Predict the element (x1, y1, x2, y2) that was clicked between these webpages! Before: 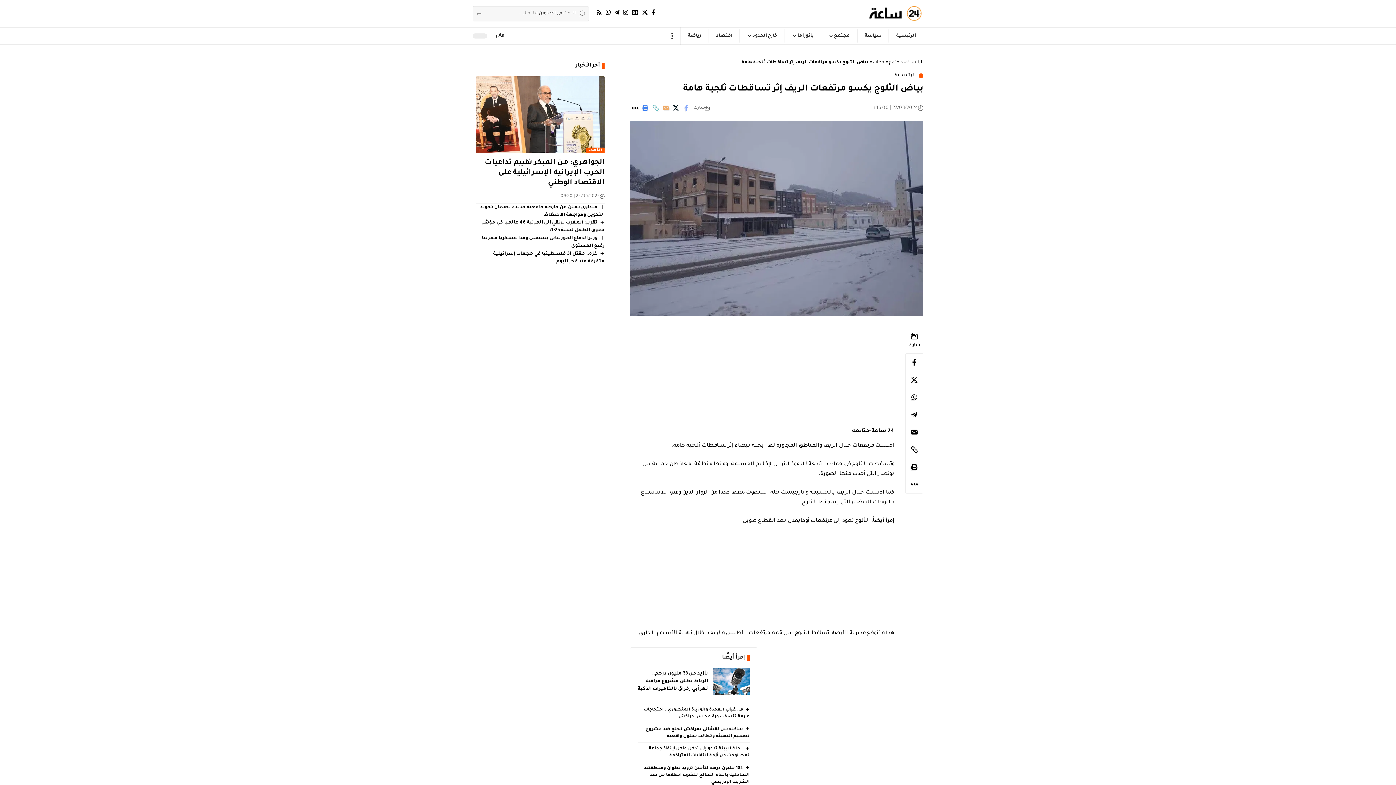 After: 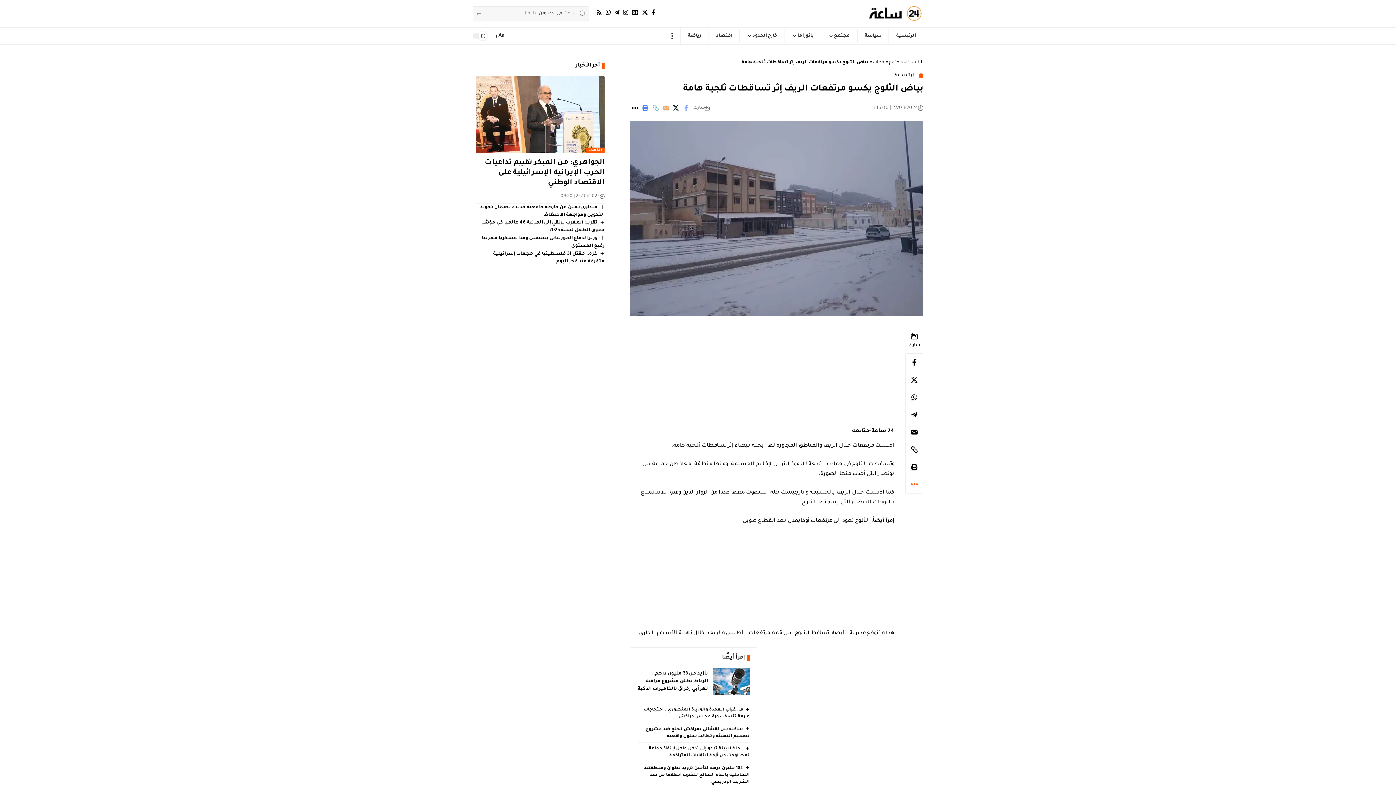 Action: bbox: (905, 476, 923, 493) label: More